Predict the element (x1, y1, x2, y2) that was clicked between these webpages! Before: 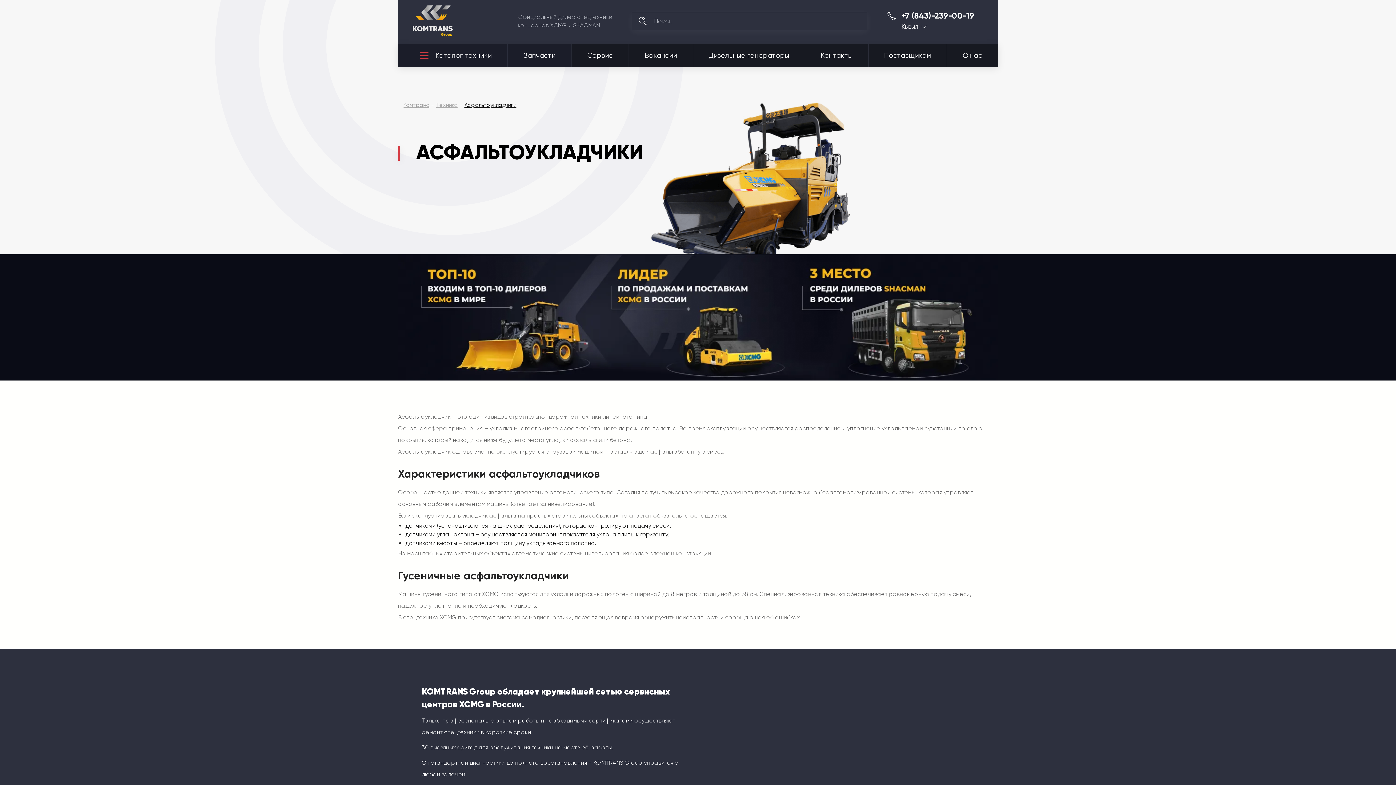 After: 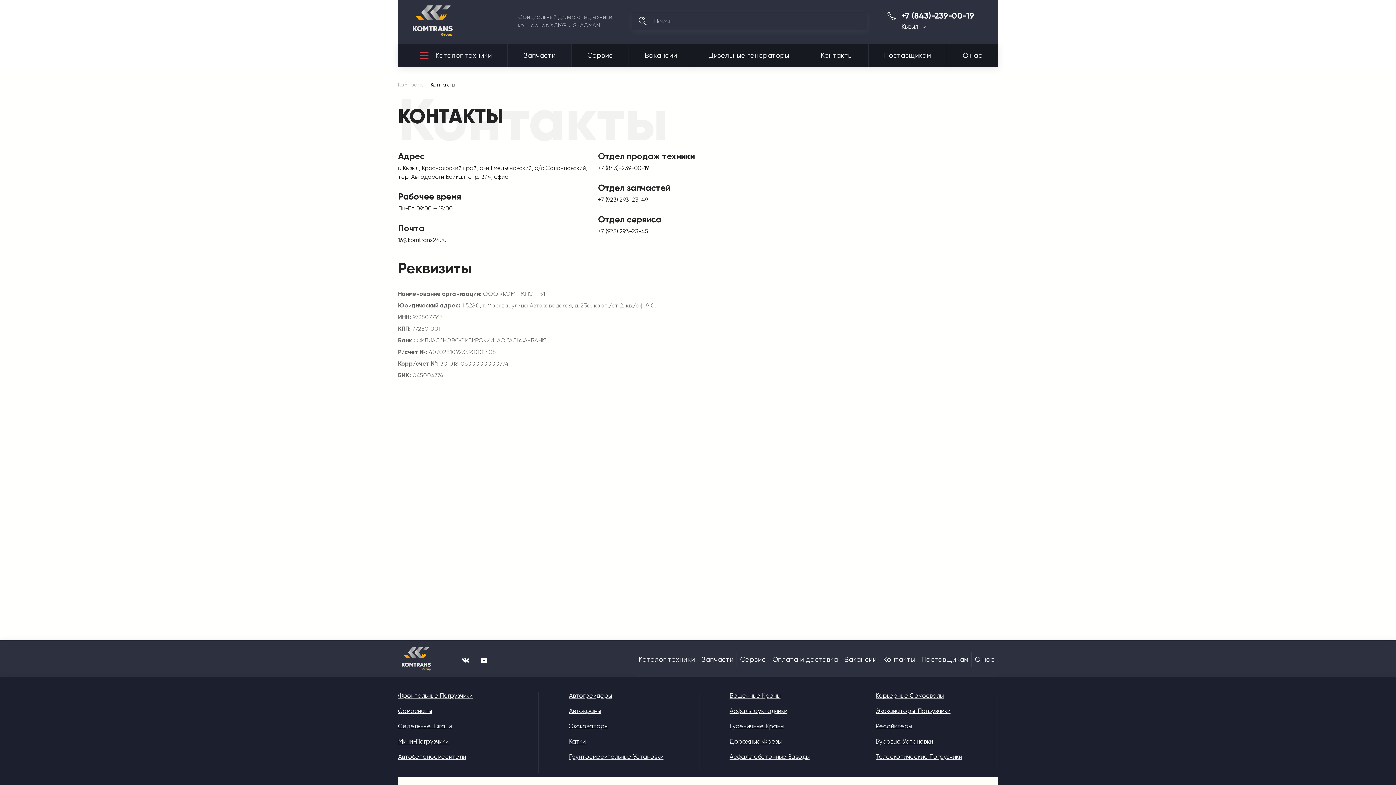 Action: label: Контакты bbox: (805, 44, 868, 66)